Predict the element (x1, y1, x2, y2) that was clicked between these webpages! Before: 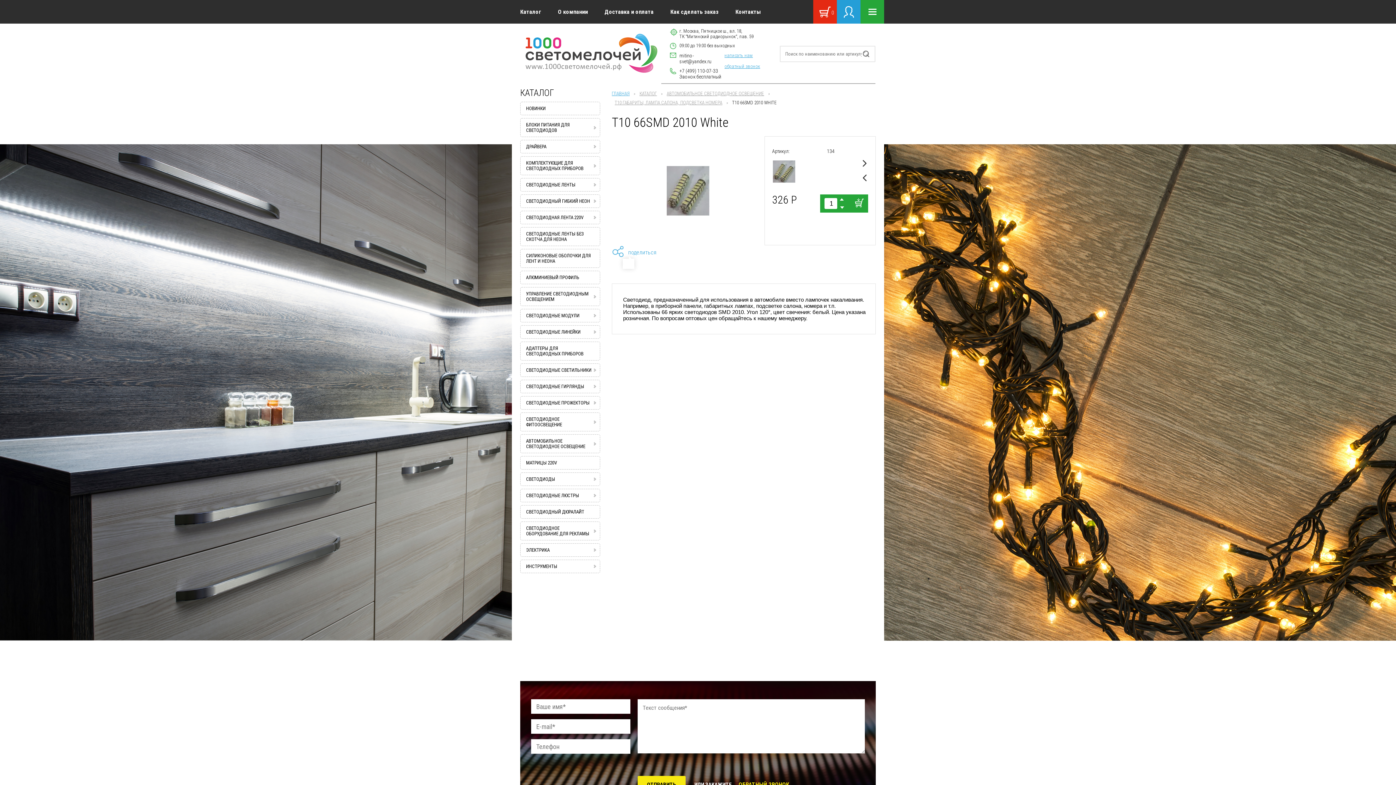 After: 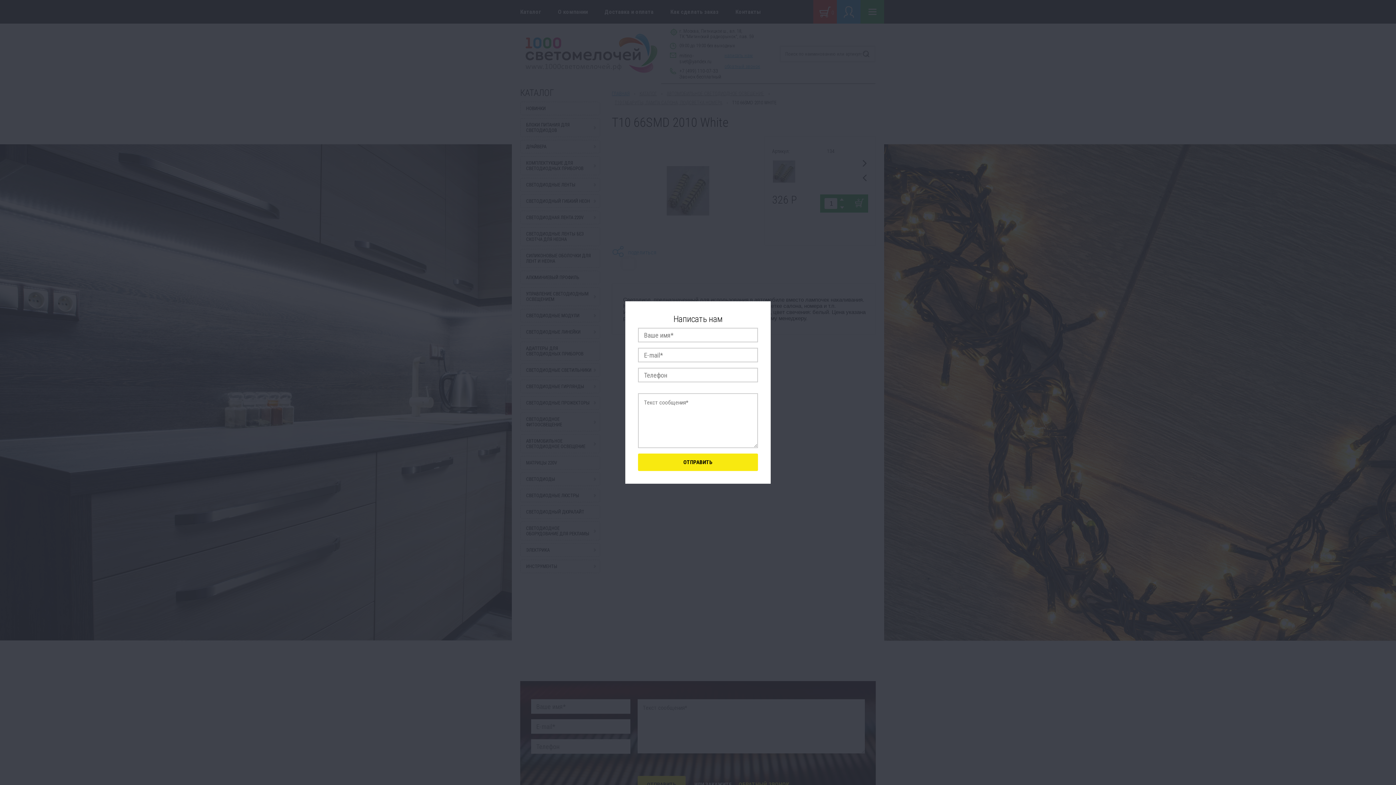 Action: bbox: (724, 52, 769, 58) label: написать нам